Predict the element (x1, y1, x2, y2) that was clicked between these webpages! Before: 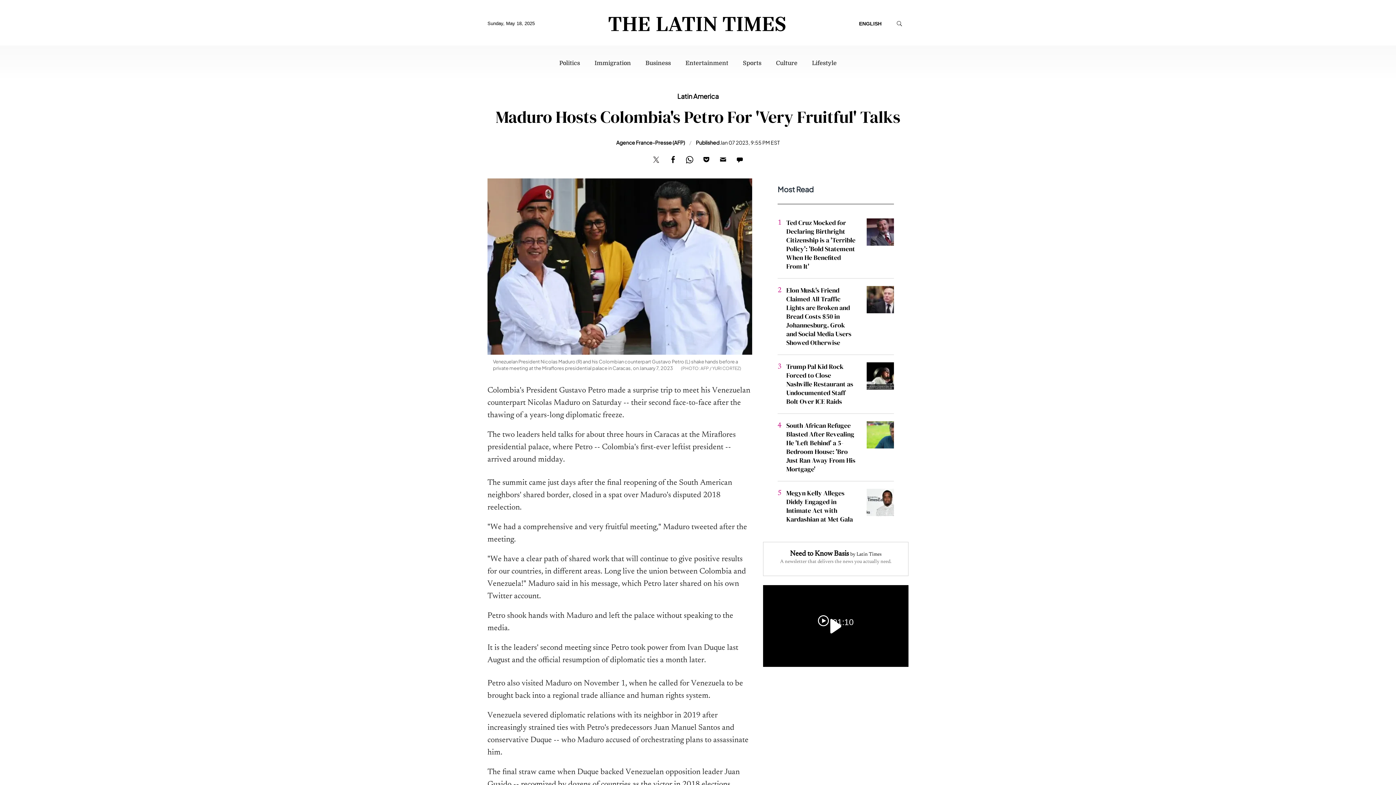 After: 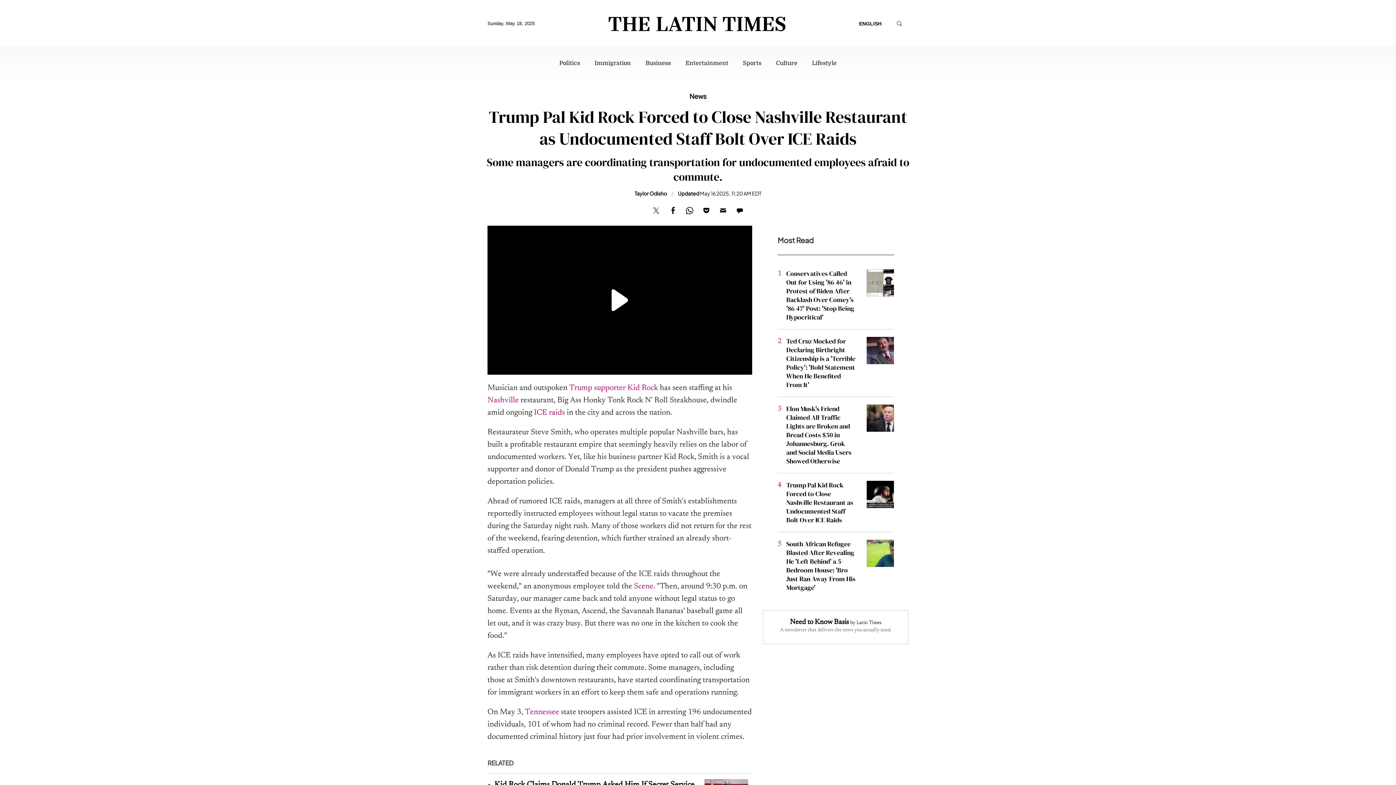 Action: bbox: (786, 362, 853, 406) label: Trump Pal Kid Rock Forced to Close Nashville Restaurant as Undocumented Staff Bolt Over ICE Raids